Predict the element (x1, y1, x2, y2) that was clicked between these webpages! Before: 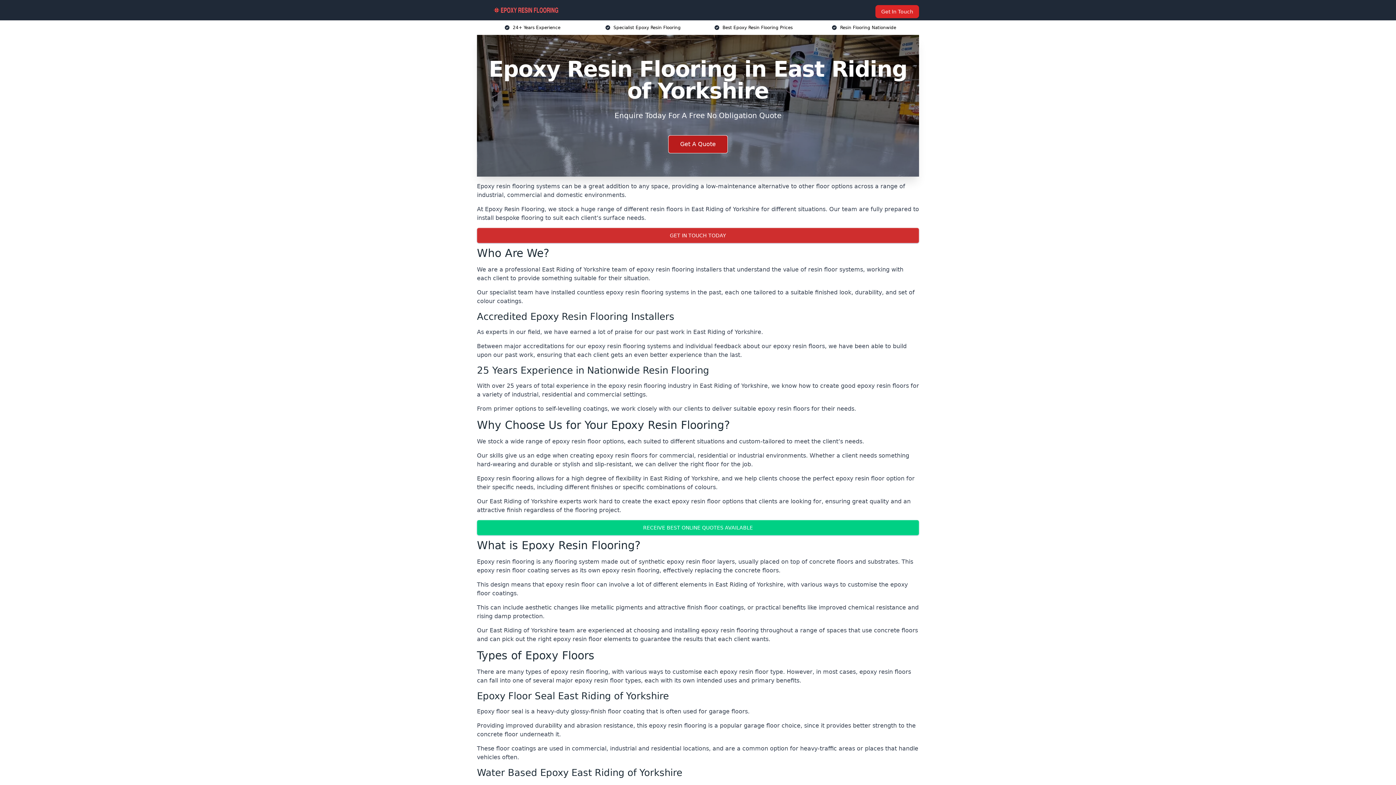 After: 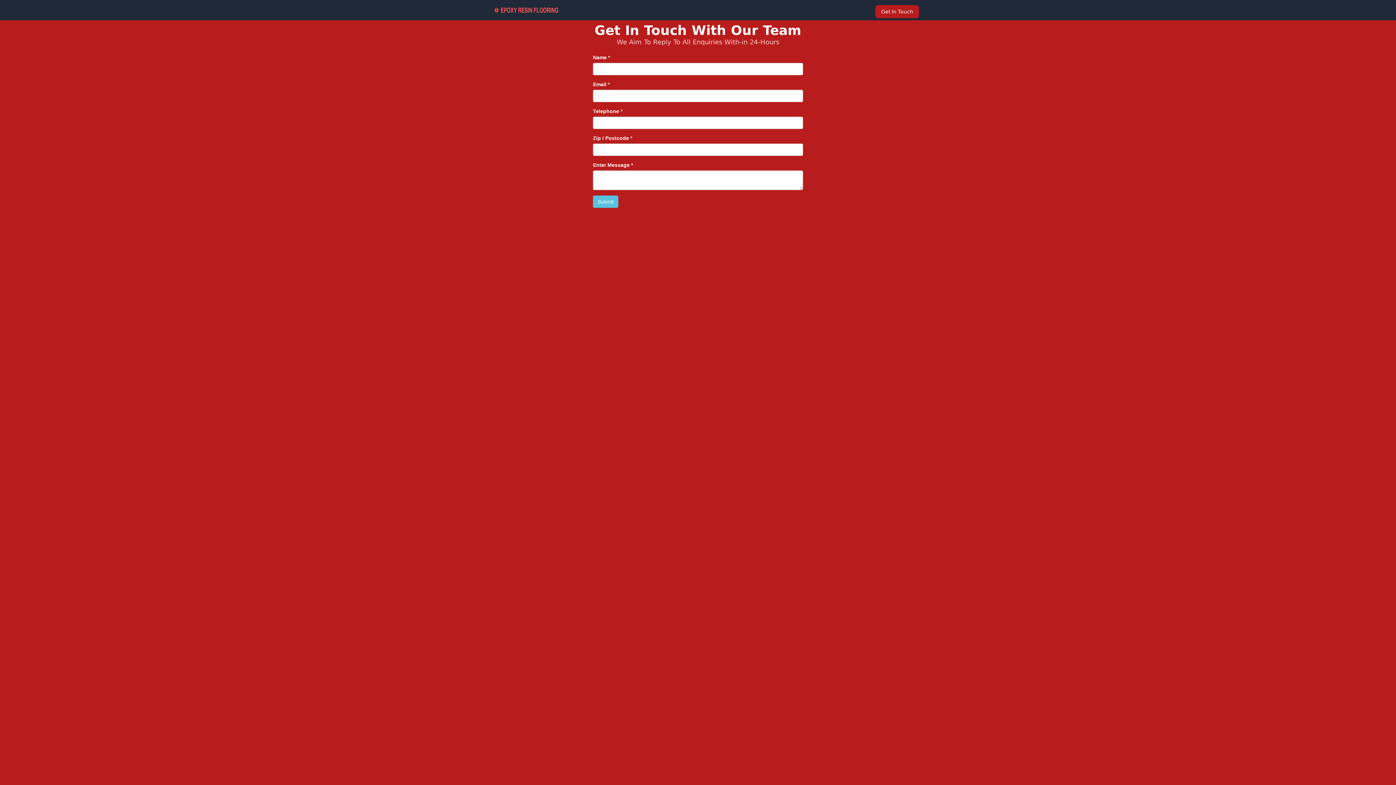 Action: label: Get In Touch bbox: (875, 5, 919, 18)